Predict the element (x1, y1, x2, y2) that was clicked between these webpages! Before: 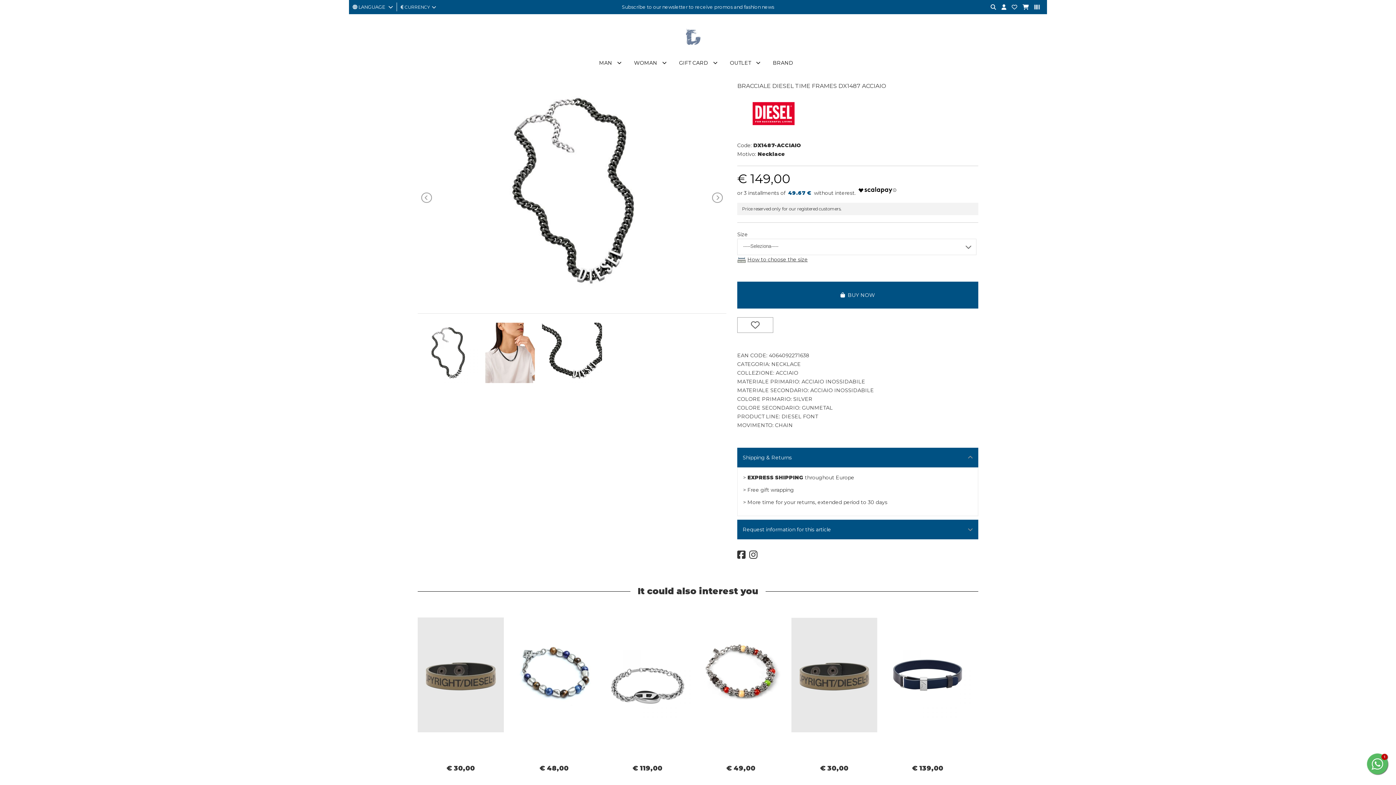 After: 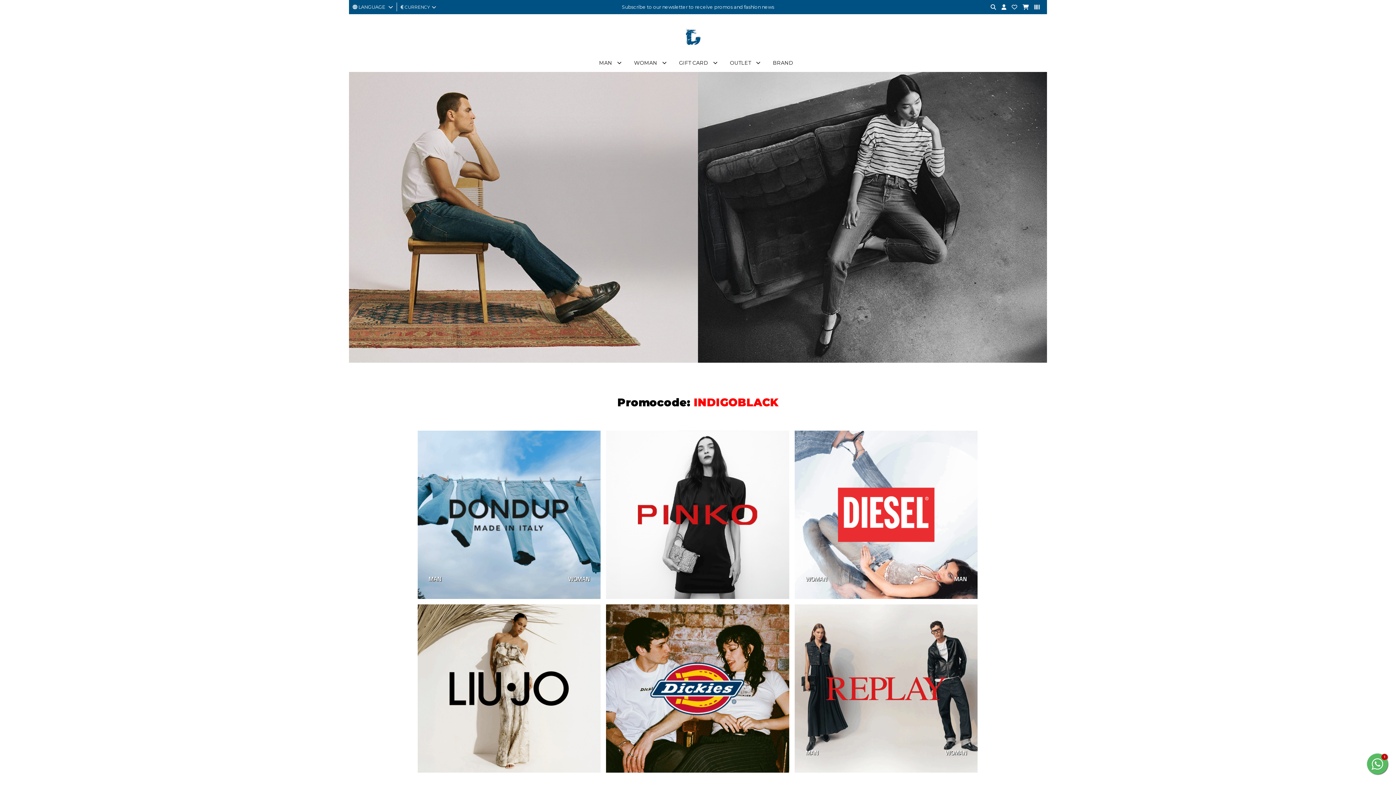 Action: bbox: (669, 47, 727, 53)